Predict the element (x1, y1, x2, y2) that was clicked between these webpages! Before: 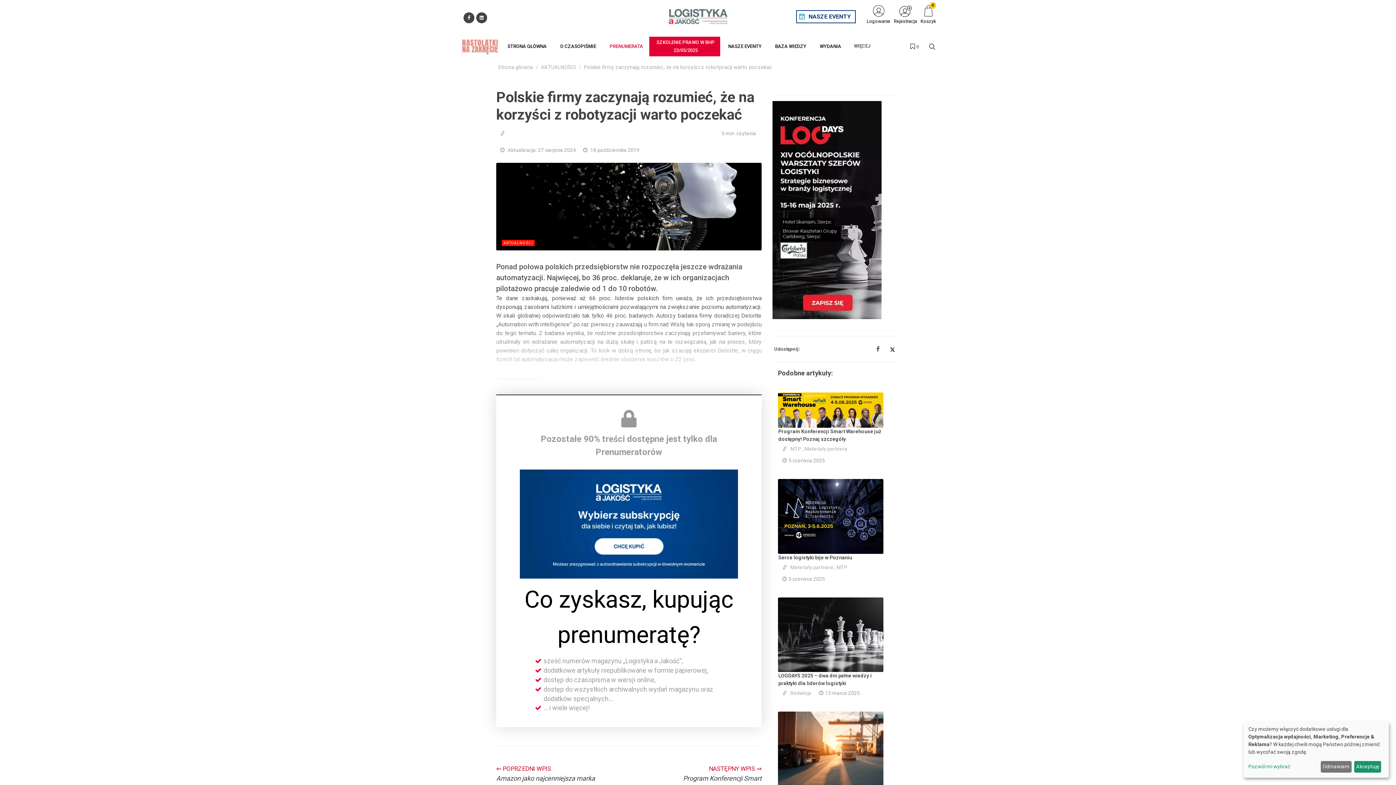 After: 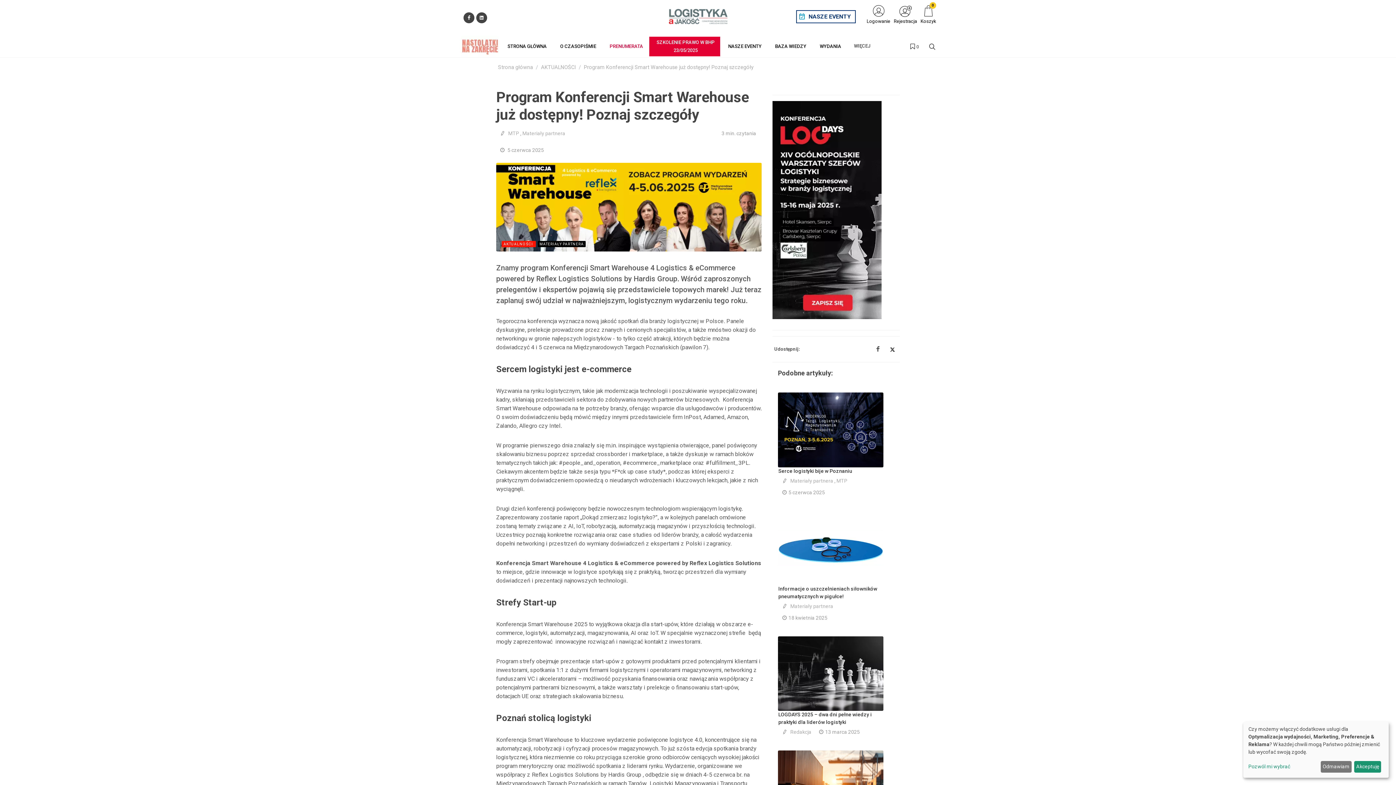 Action: label: NASTĘPNY WPIS ⇒

Program Konferencji Smart Warehouse już dostępny! Poznaj szczegóły bbox: (652, 764, 761, 803)